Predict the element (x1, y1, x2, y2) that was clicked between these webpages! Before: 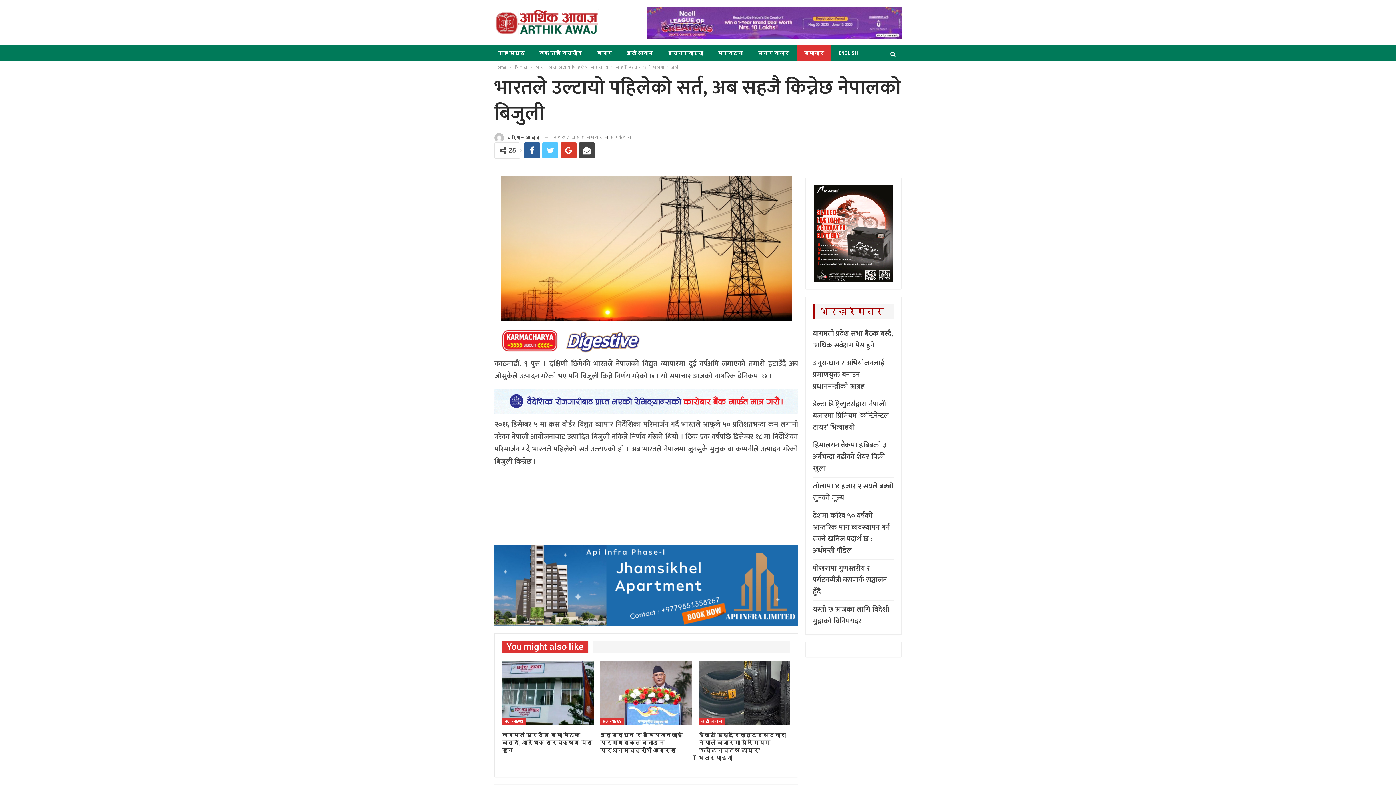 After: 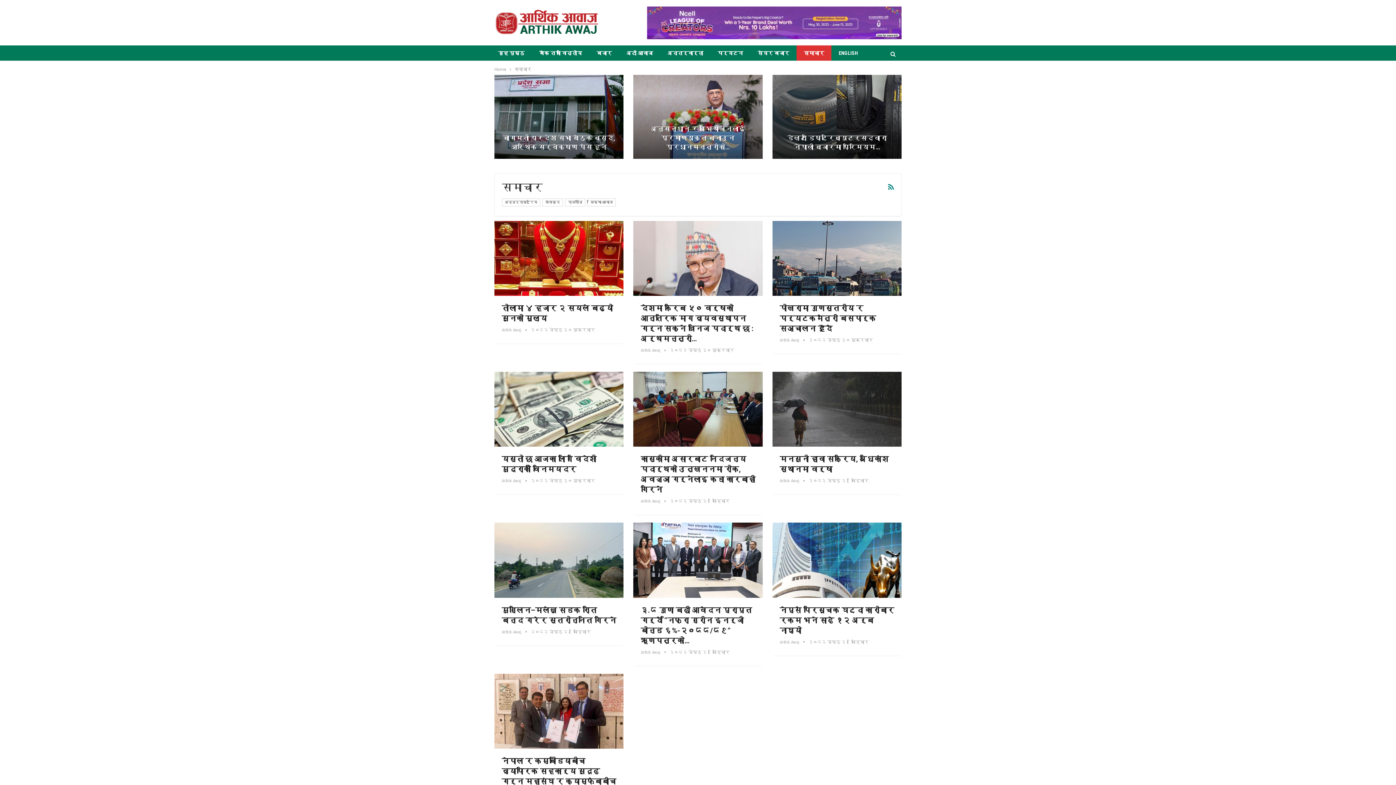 Action: bbox: (796, 45, 831, 60) label: समाचार